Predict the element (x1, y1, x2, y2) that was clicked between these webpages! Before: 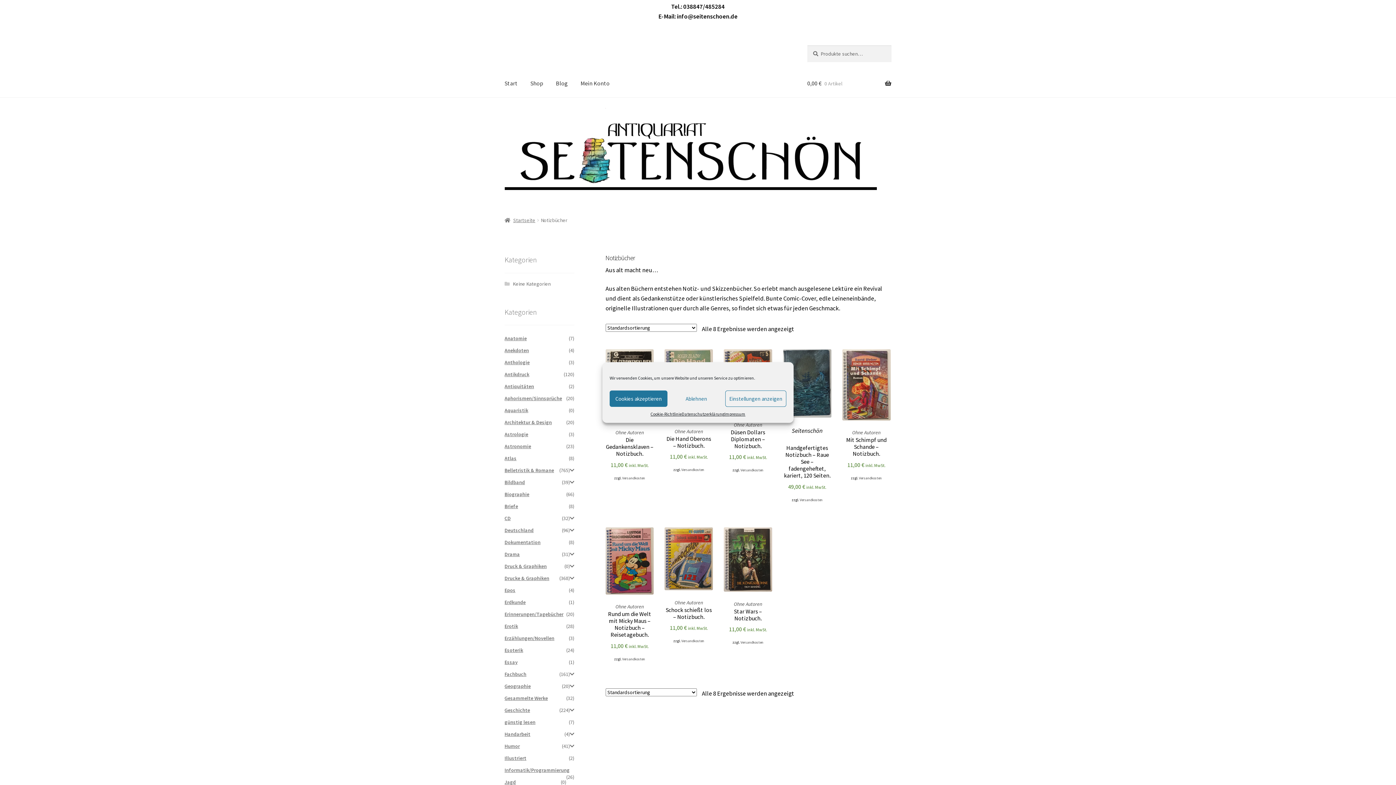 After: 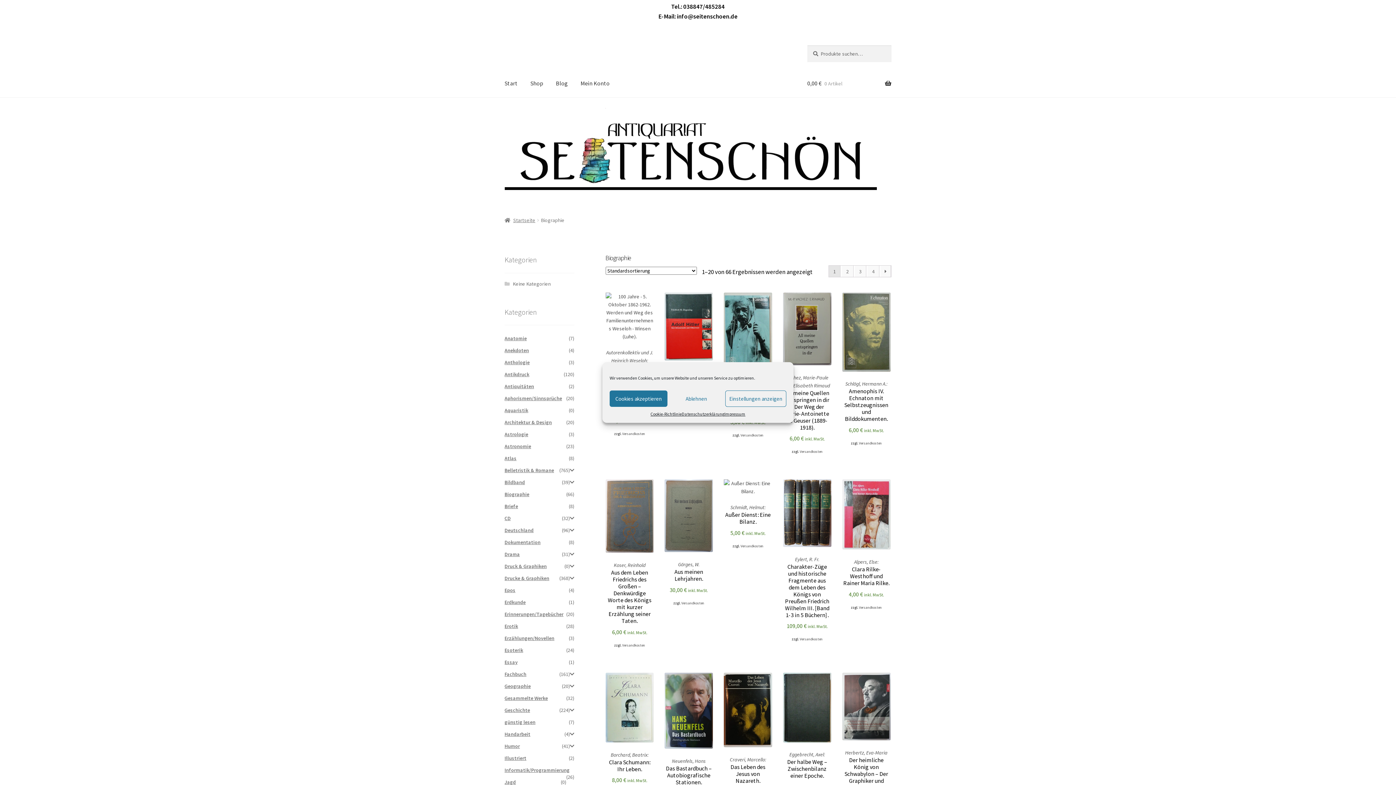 Action: bbox: (504, 491, 529, 497) label: Biographie